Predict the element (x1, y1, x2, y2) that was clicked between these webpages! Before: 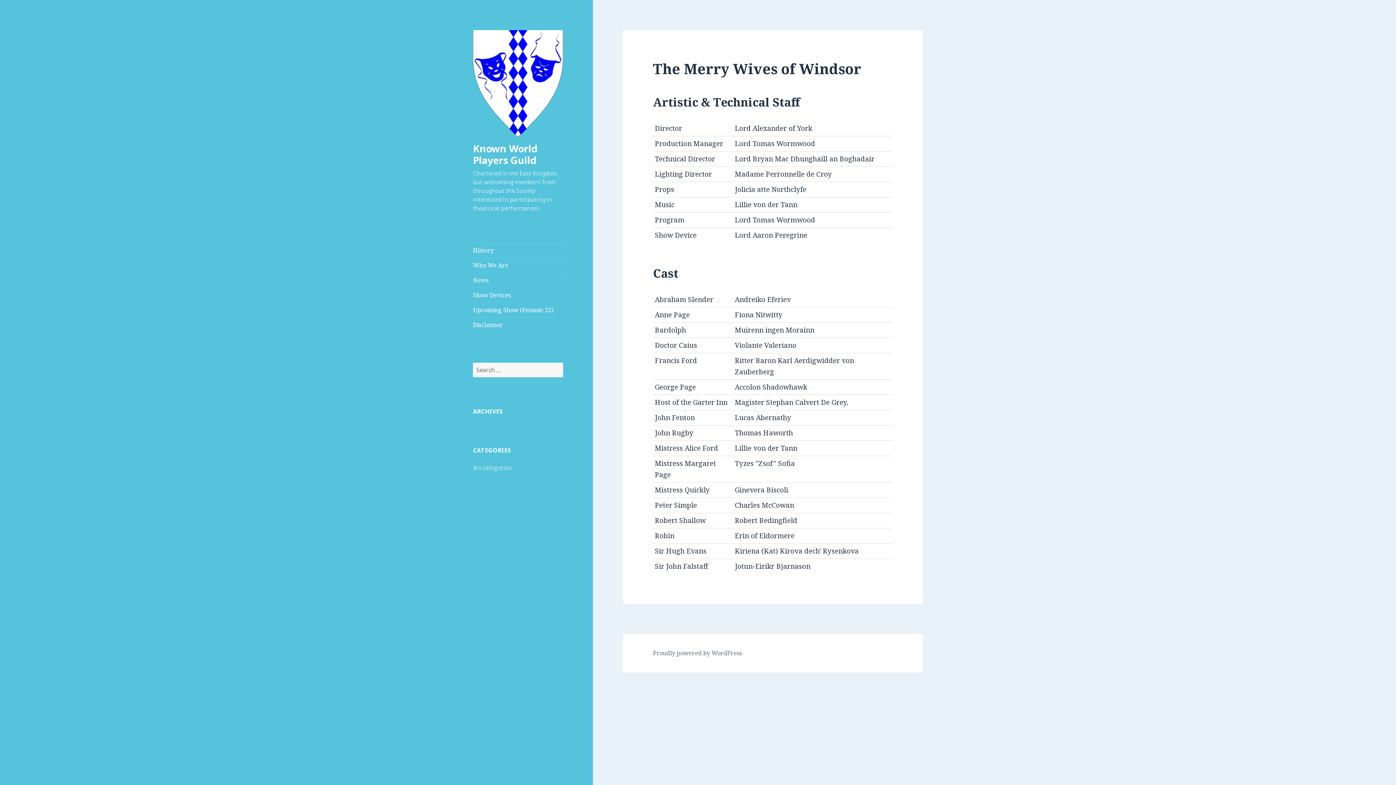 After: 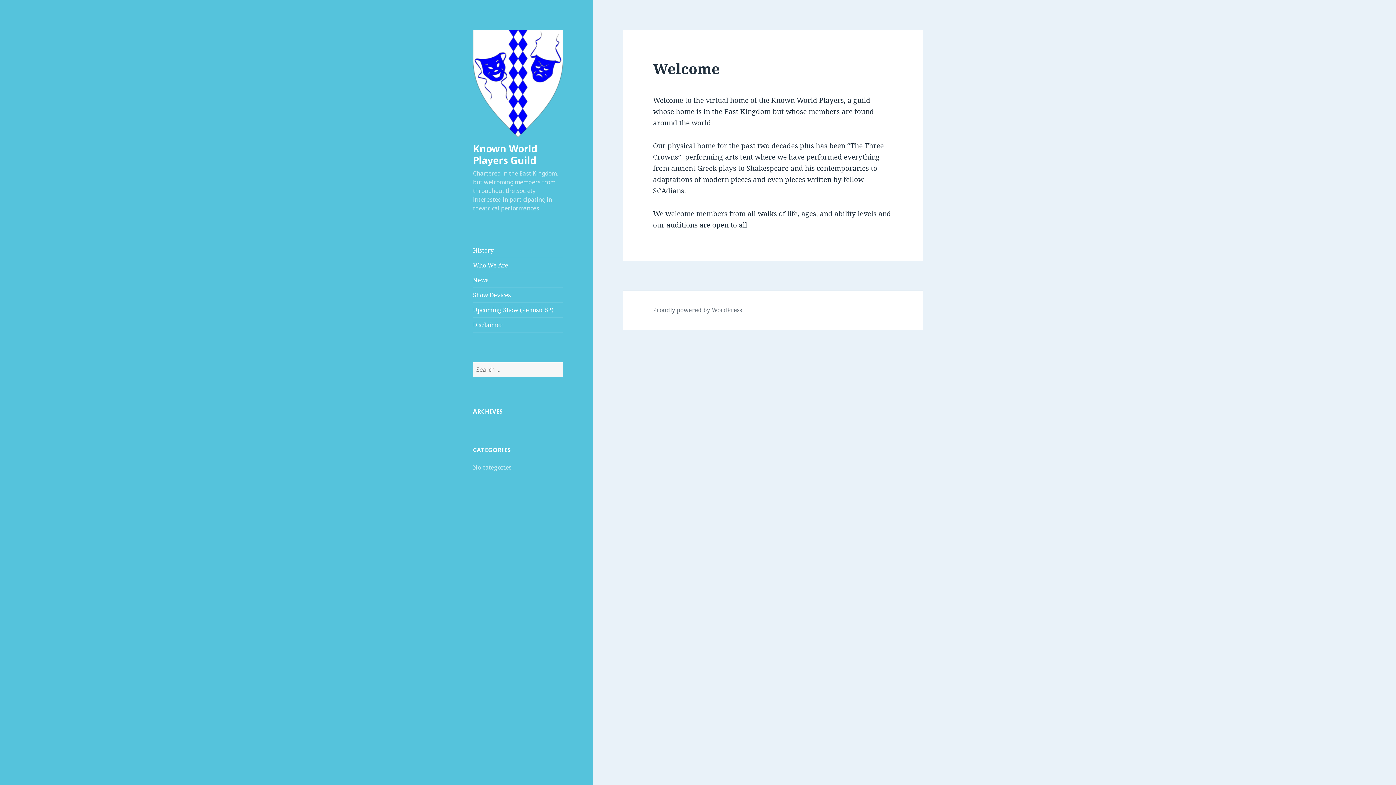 Action: bbox: (473, 78, 563, 87)